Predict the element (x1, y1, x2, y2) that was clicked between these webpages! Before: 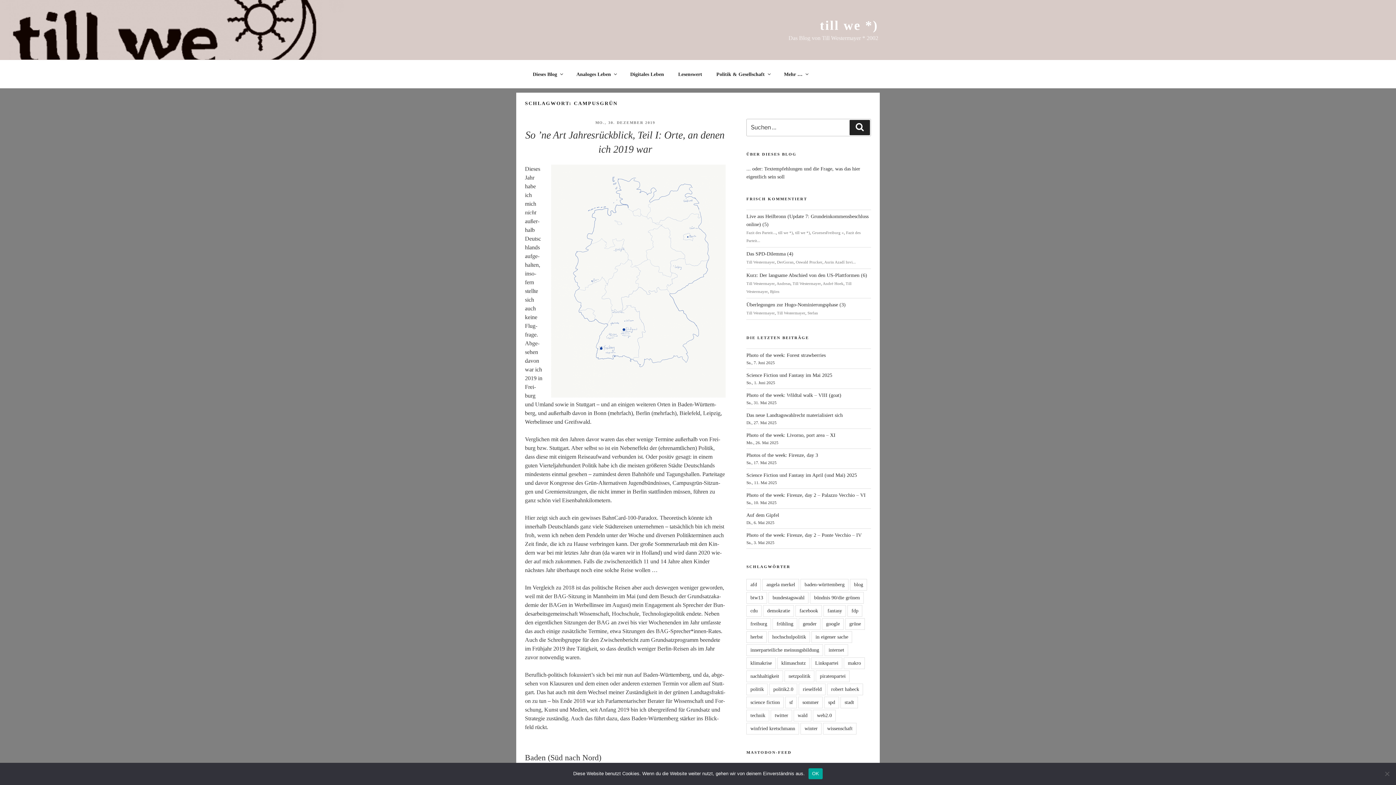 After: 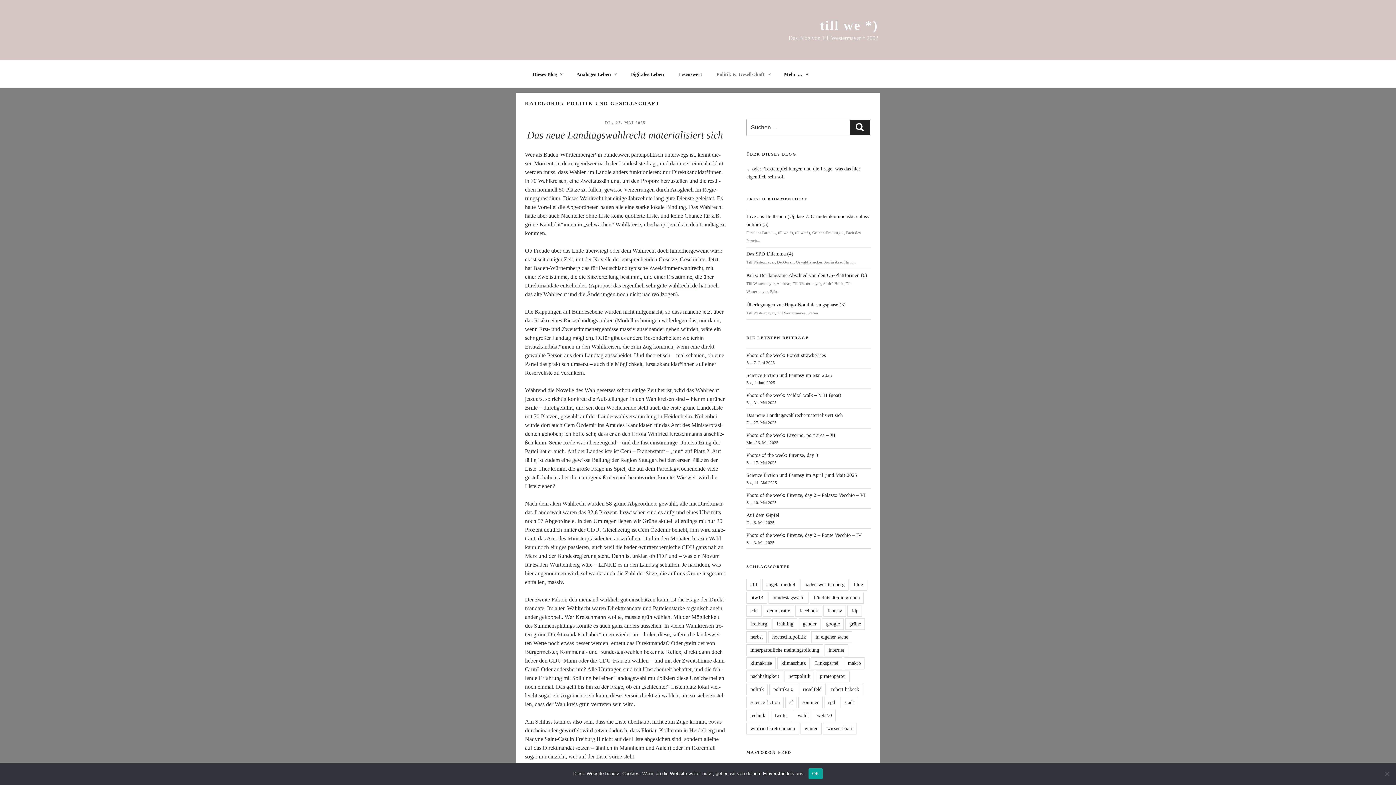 Action: bbox: (710, 65, 776, 83) label: Politik & Gesellschaft